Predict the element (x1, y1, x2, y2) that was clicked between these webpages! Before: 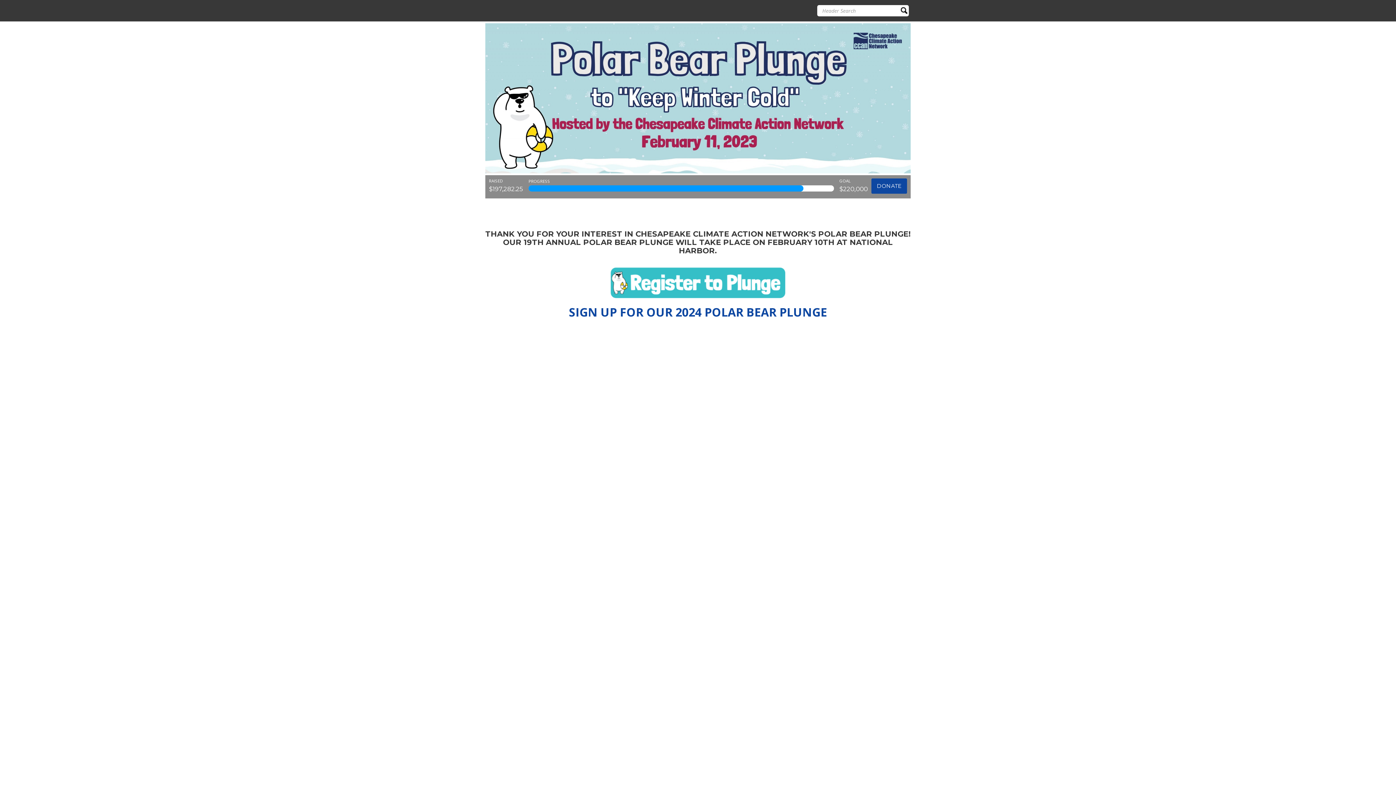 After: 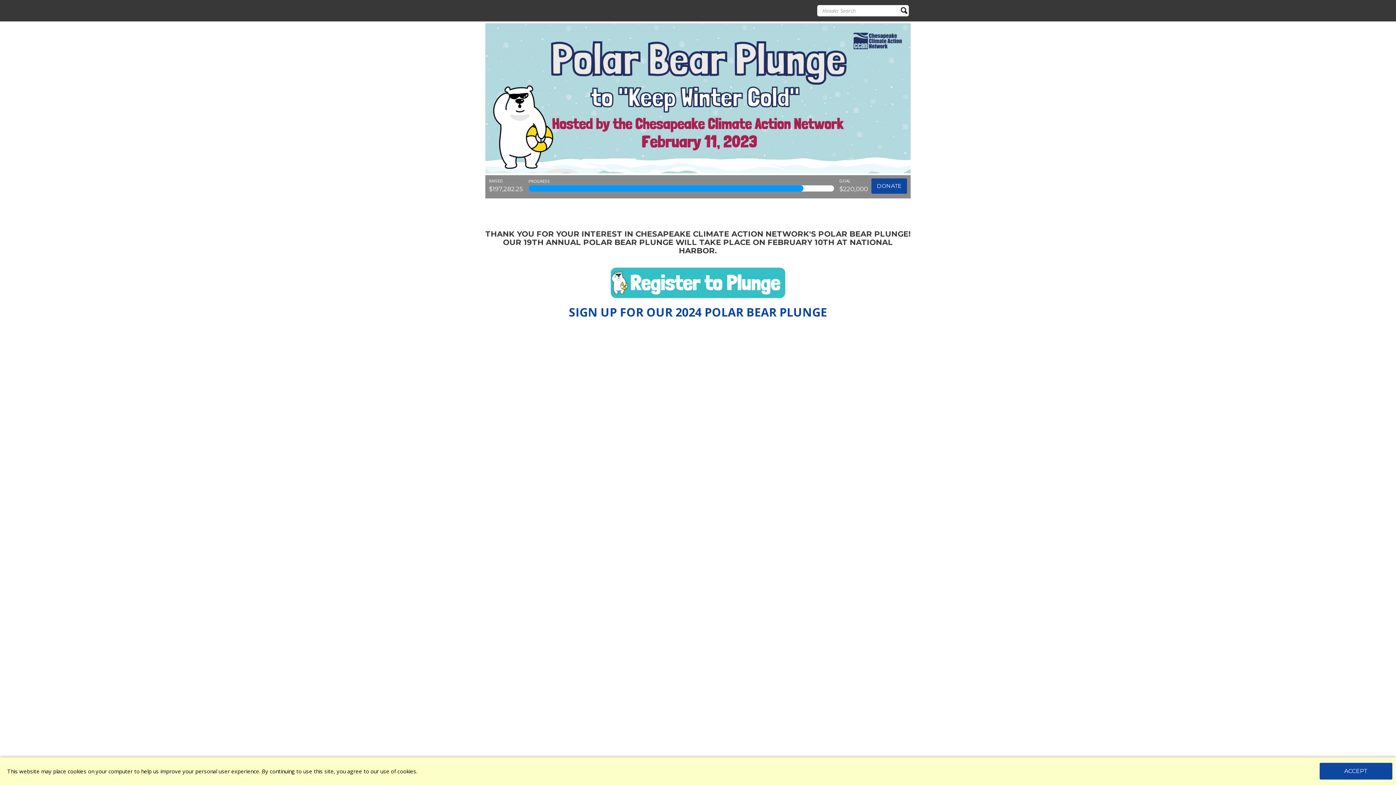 Action: bbox: (485, 21, 910, 175)